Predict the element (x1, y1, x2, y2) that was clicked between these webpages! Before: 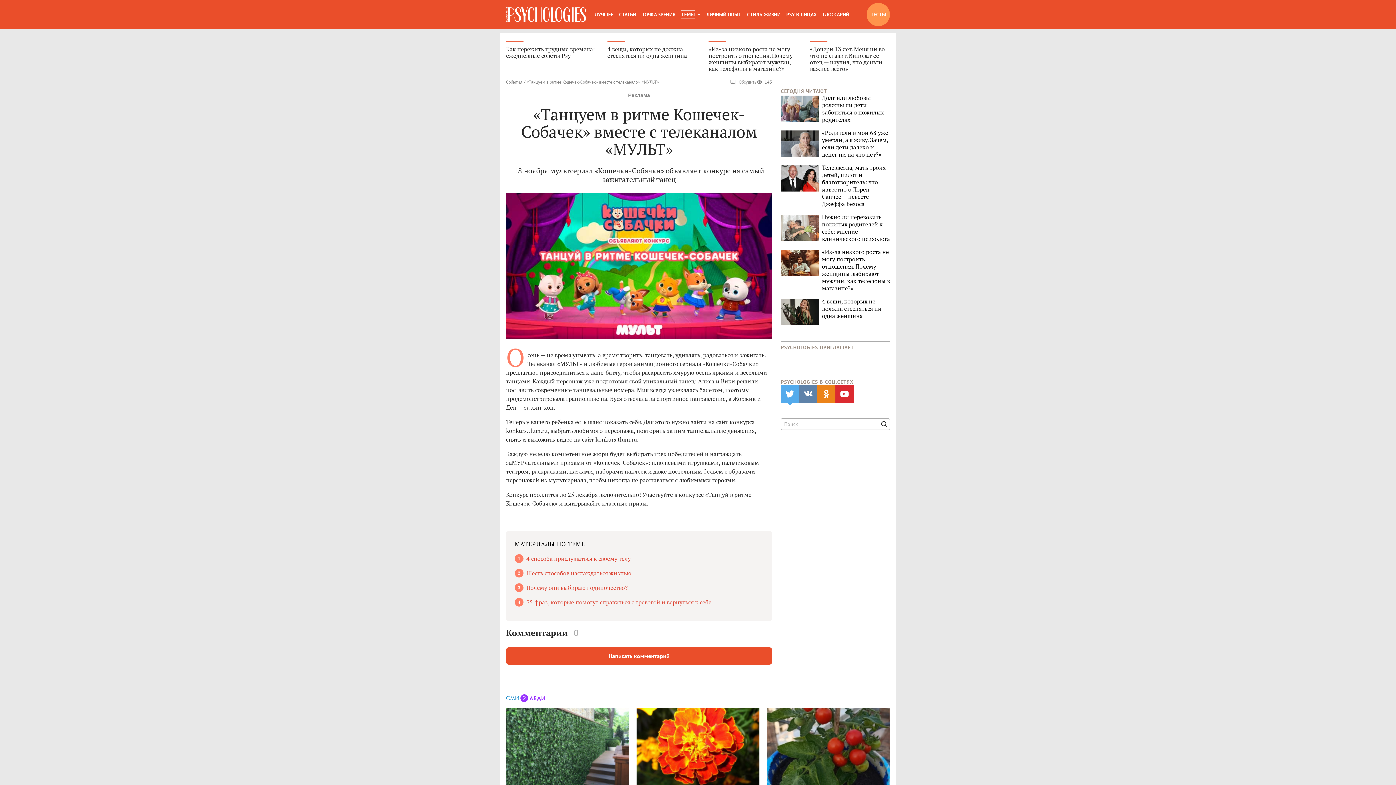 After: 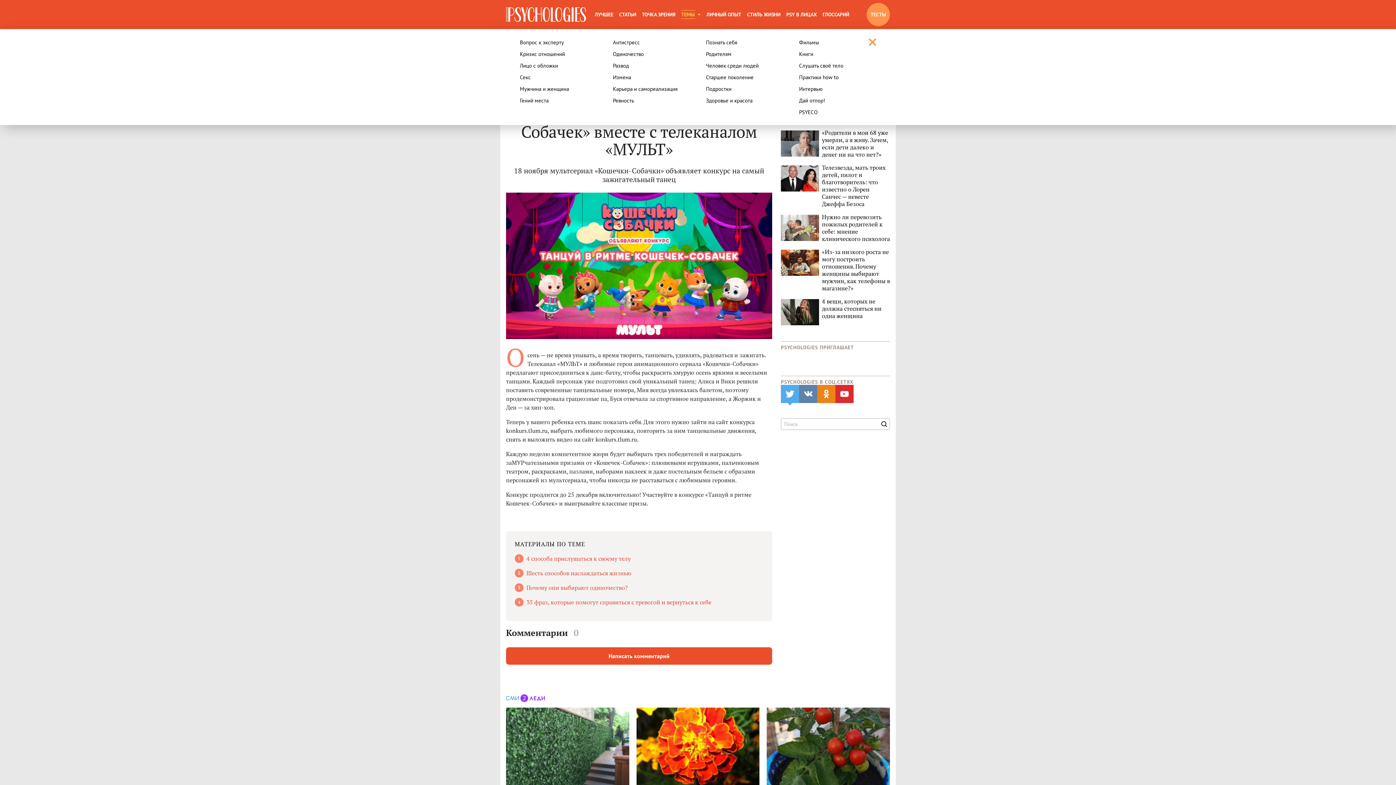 Action: label: ТЕМЫ bbox: (681, 10, 700, 18)